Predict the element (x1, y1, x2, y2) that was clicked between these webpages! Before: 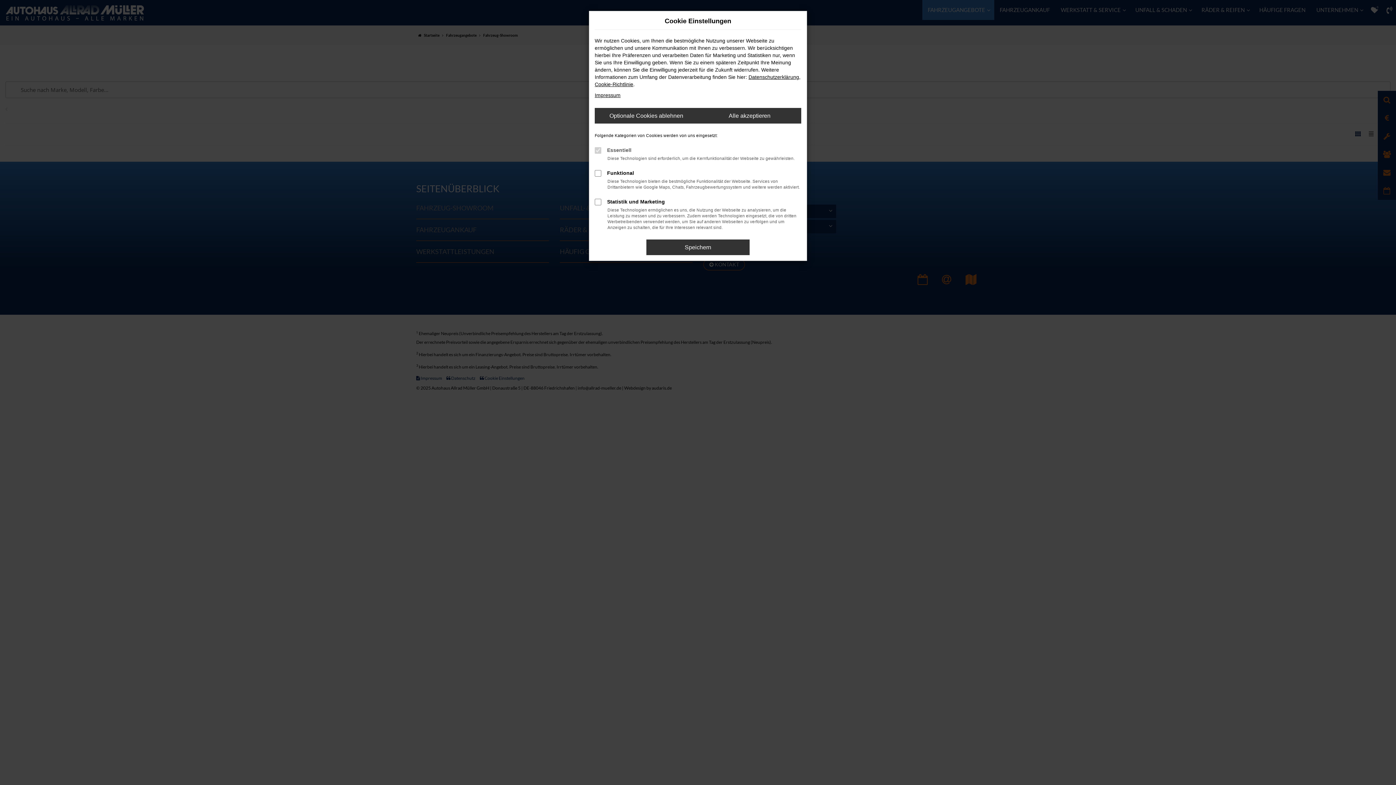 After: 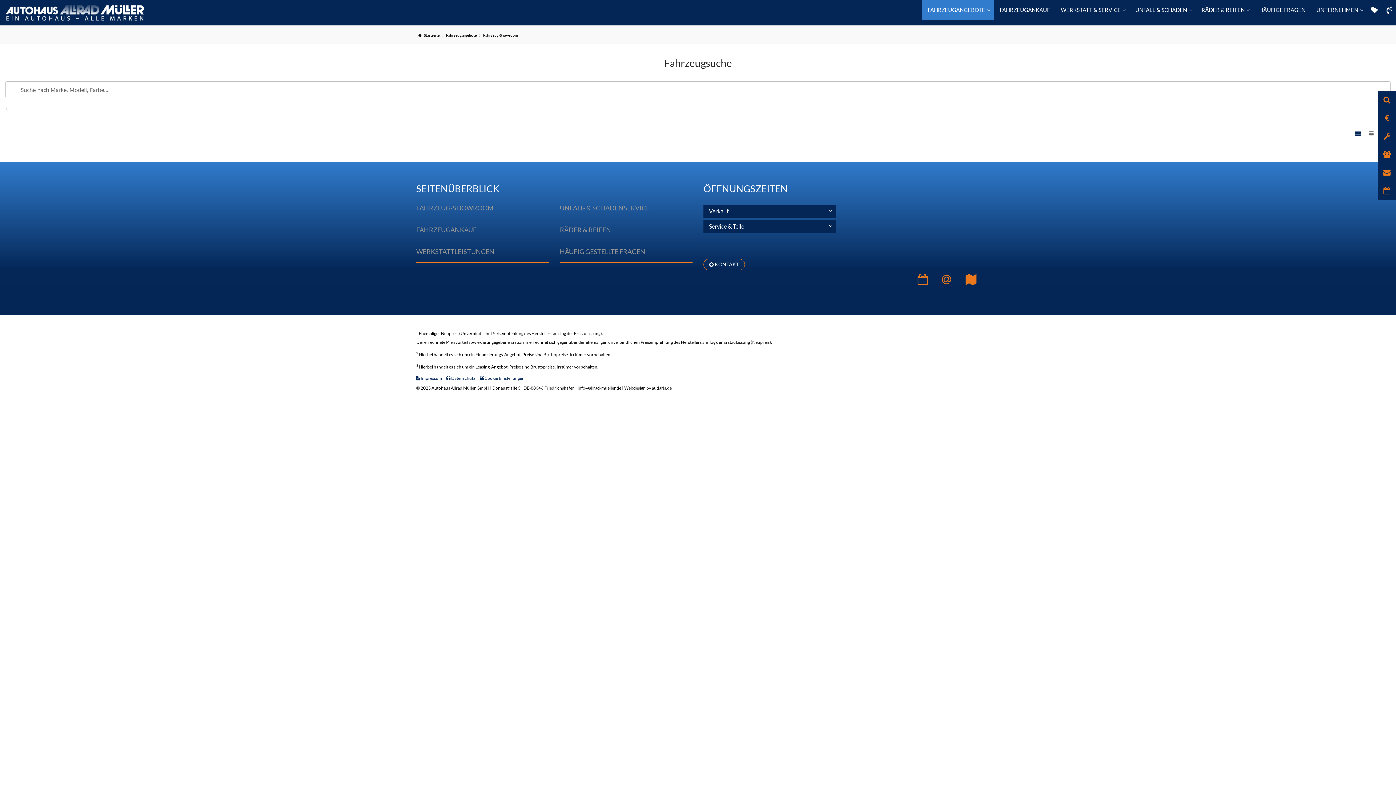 Action: label: Alle akzeptieren bbox: (698, 108, 801, 123)